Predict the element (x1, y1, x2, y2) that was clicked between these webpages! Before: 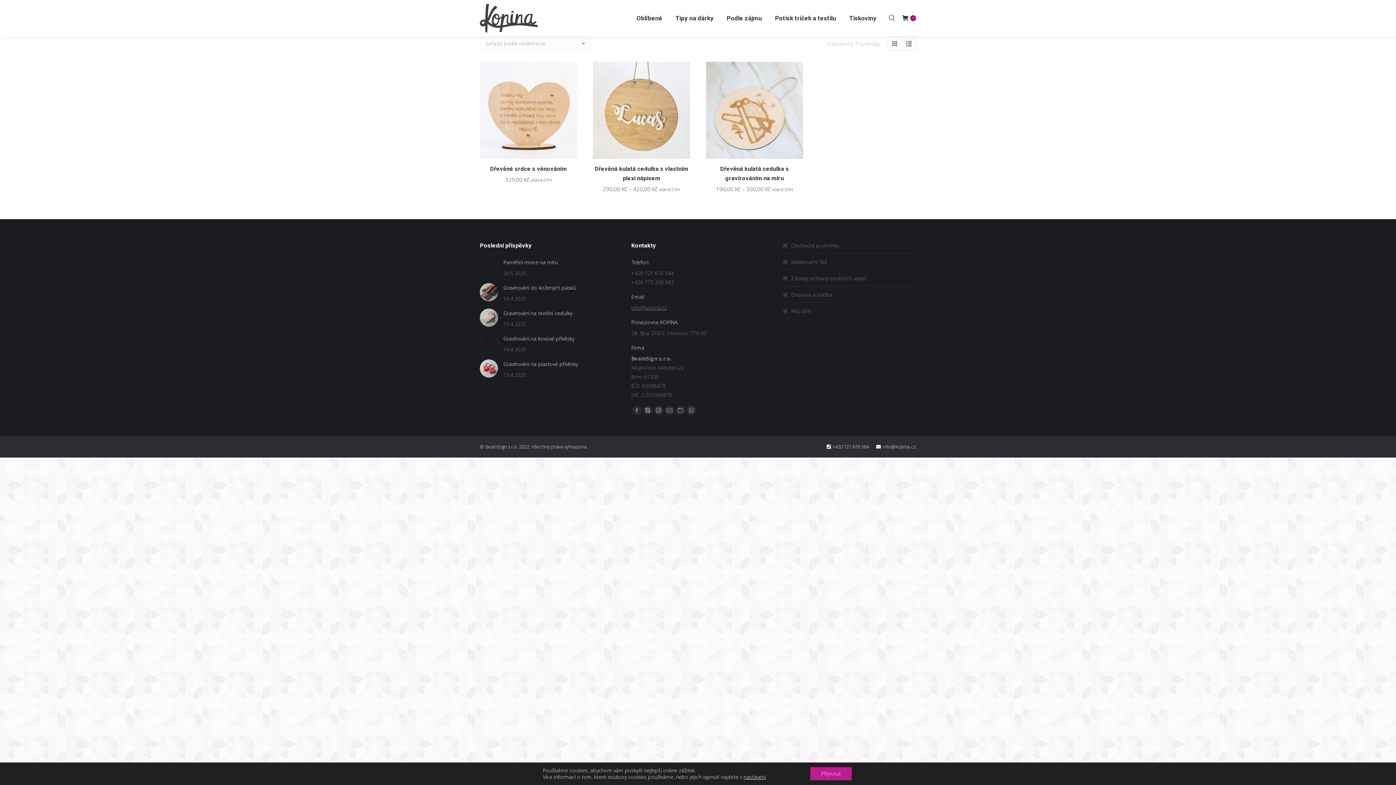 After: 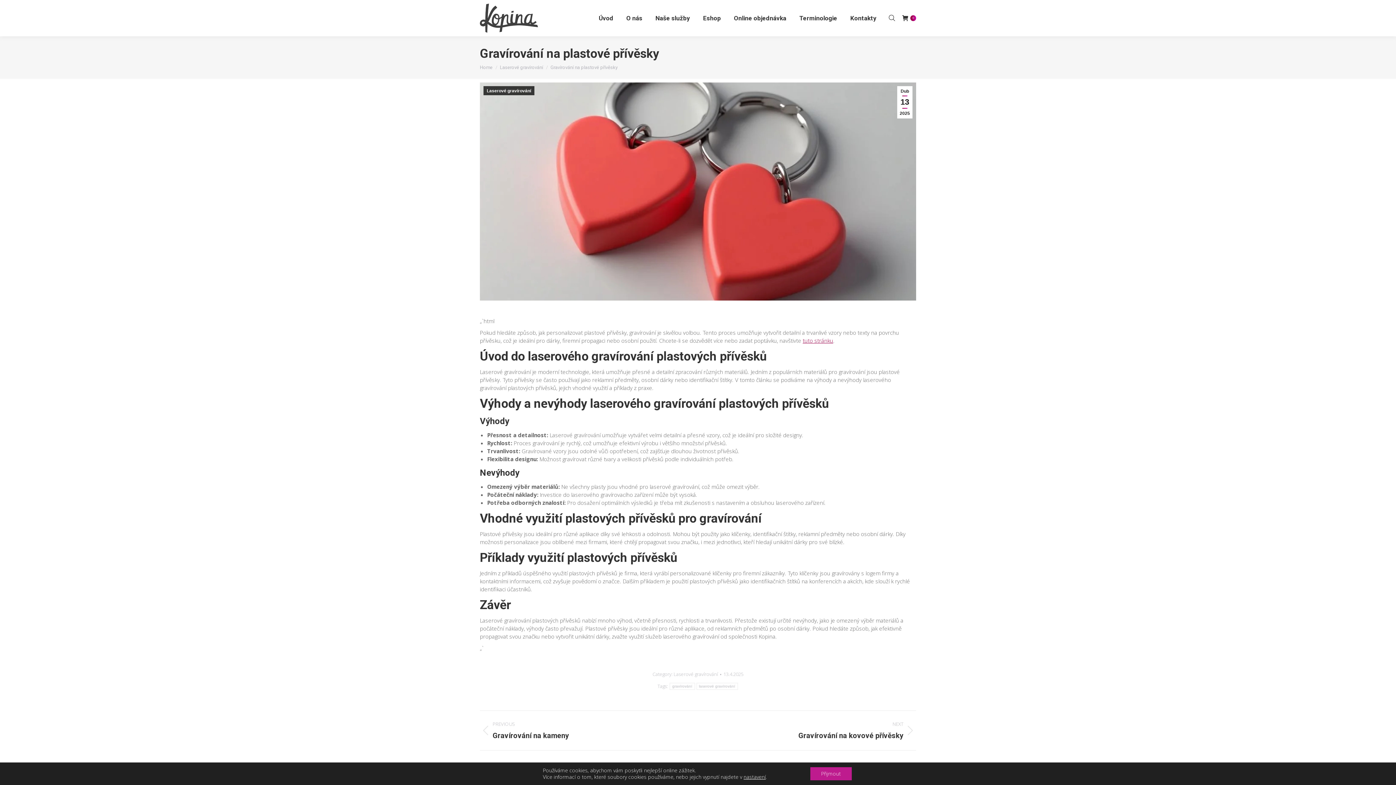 Action: label: Post image bbox: (480, 359, 498, 377)